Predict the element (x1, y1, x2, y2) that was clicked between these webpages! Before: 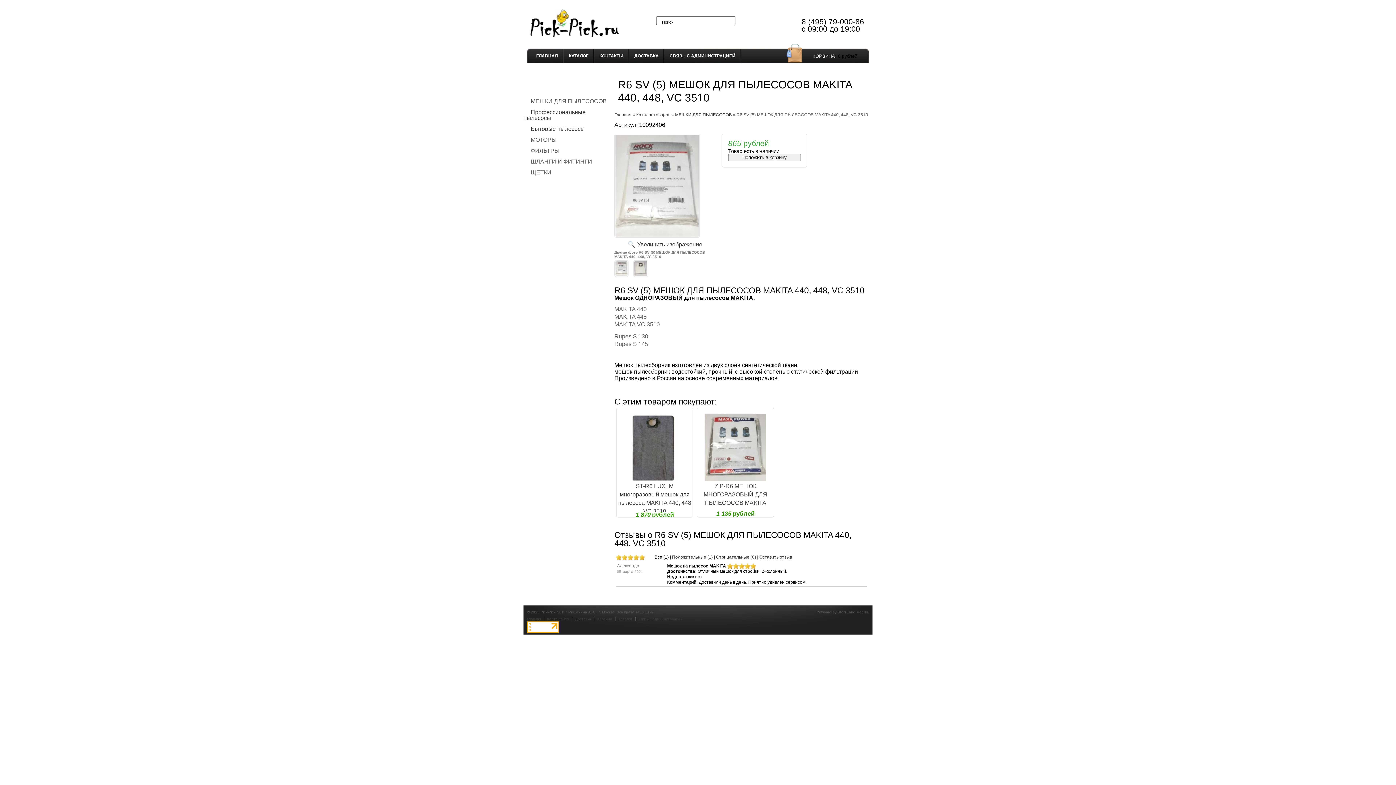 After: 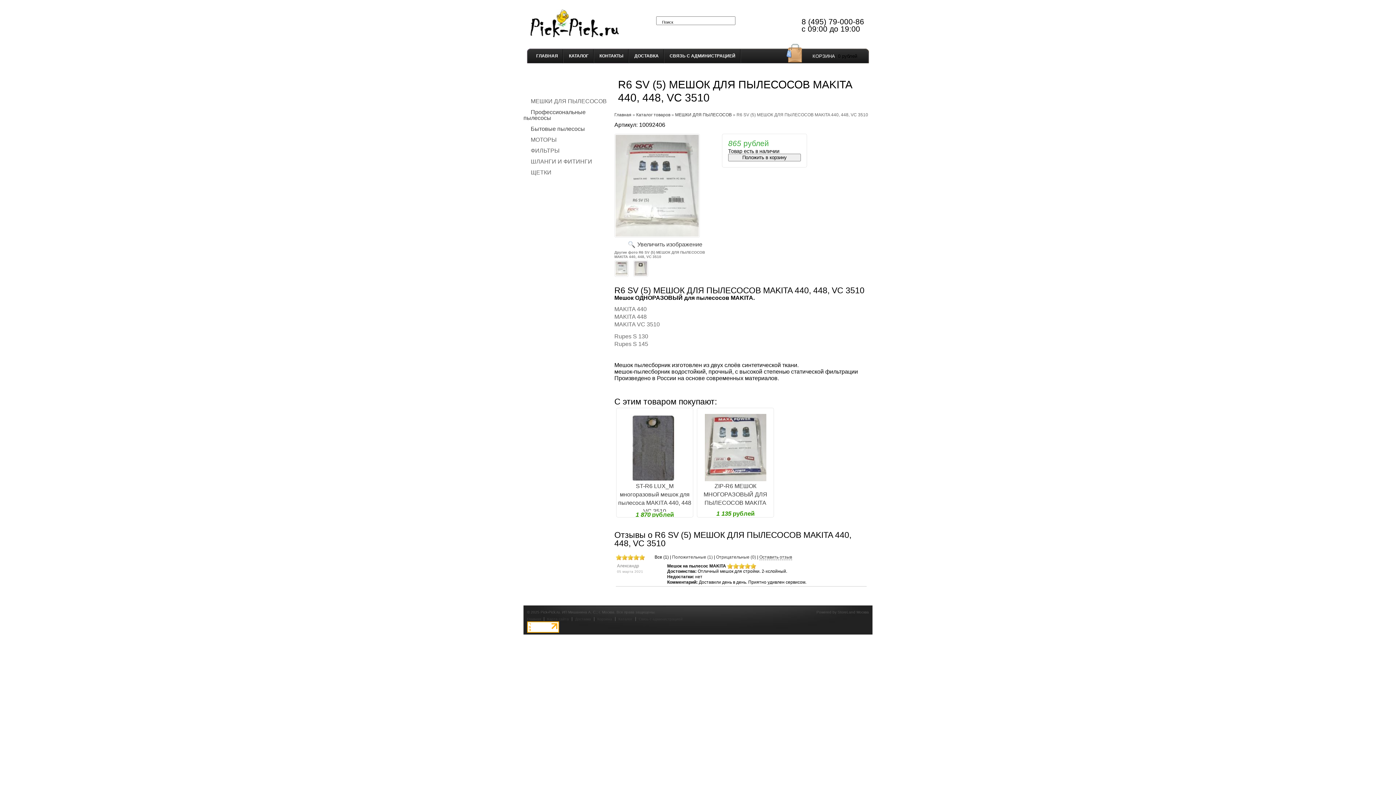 Action: bbox: (527, 628, 559, 634)